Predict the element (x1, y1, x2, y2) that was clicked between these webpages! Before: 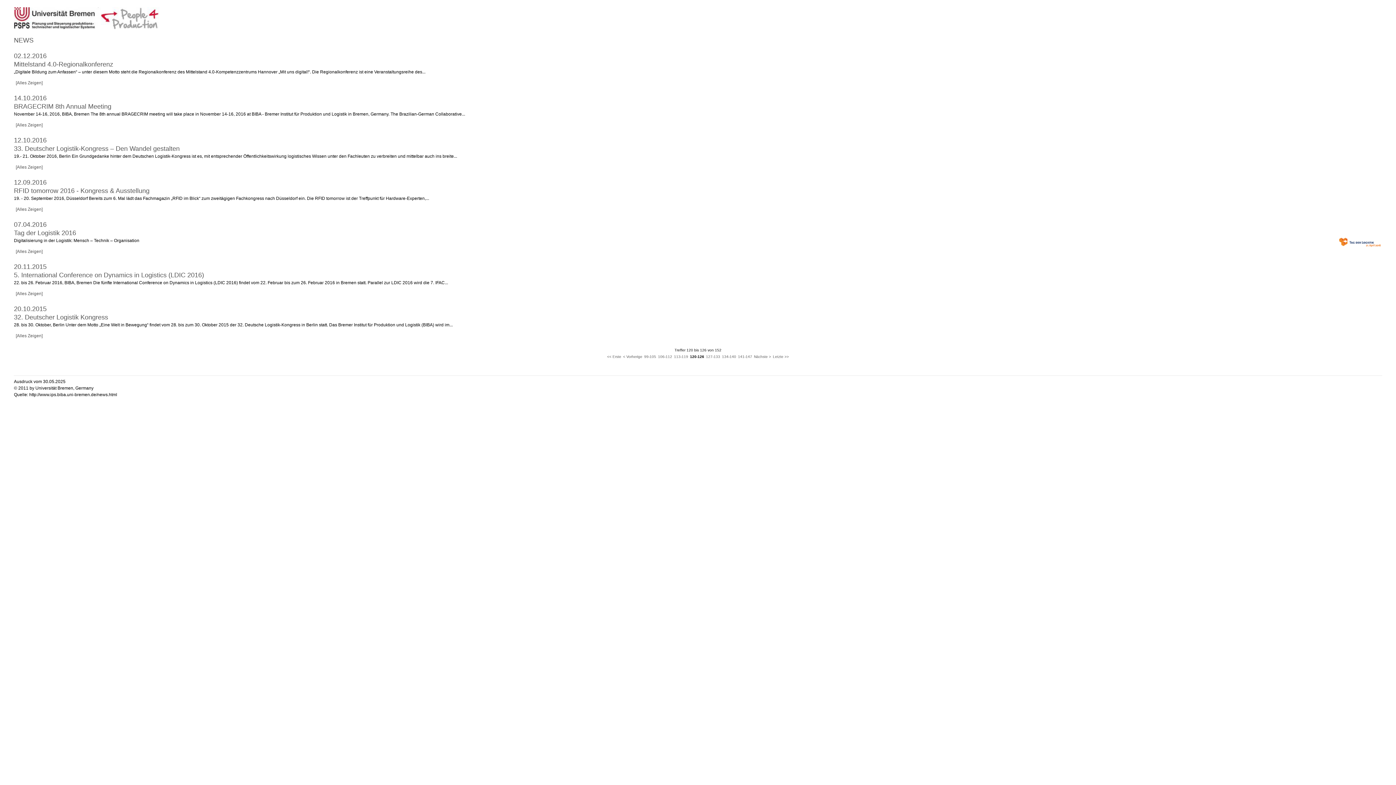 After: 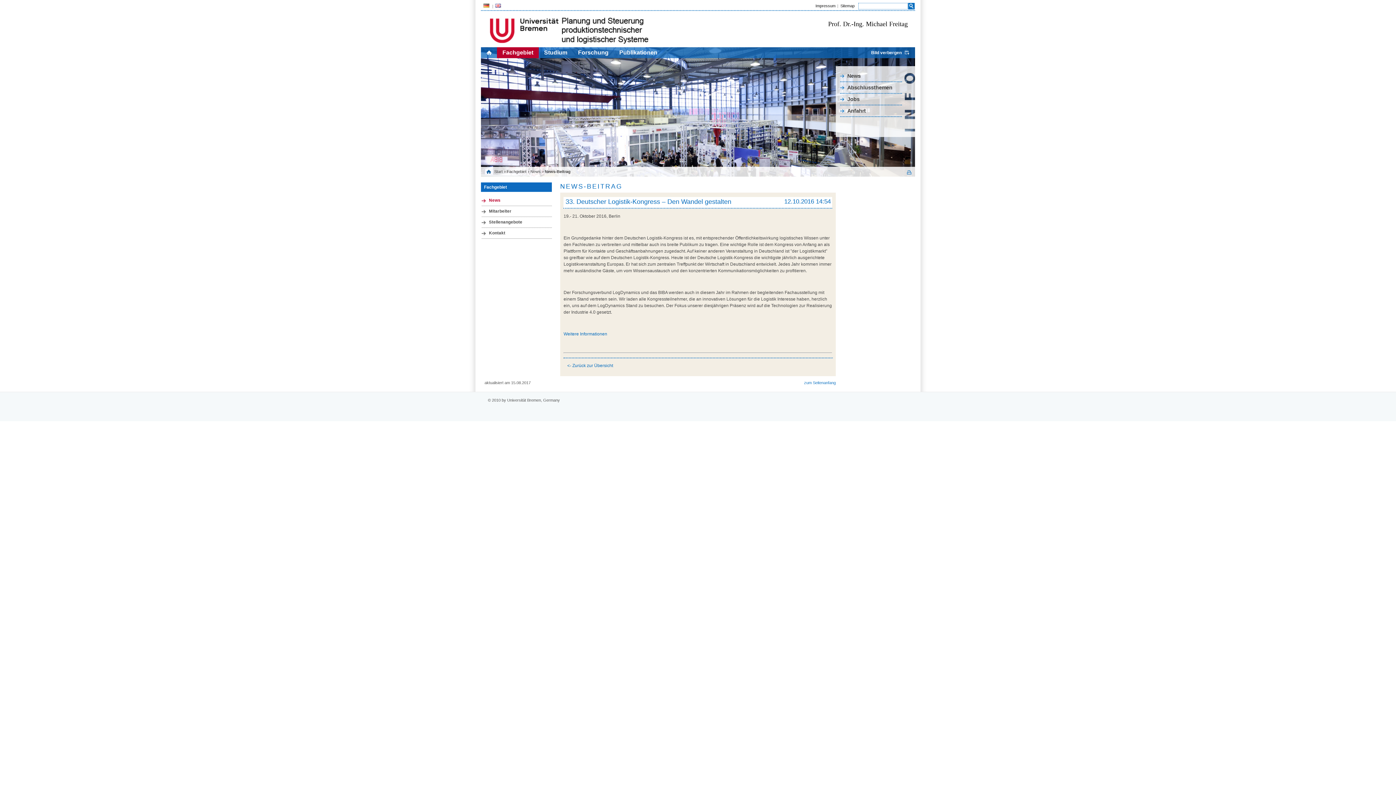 Action: label: [Alles Zeigen] bbox: (15, 164, 42, 169)